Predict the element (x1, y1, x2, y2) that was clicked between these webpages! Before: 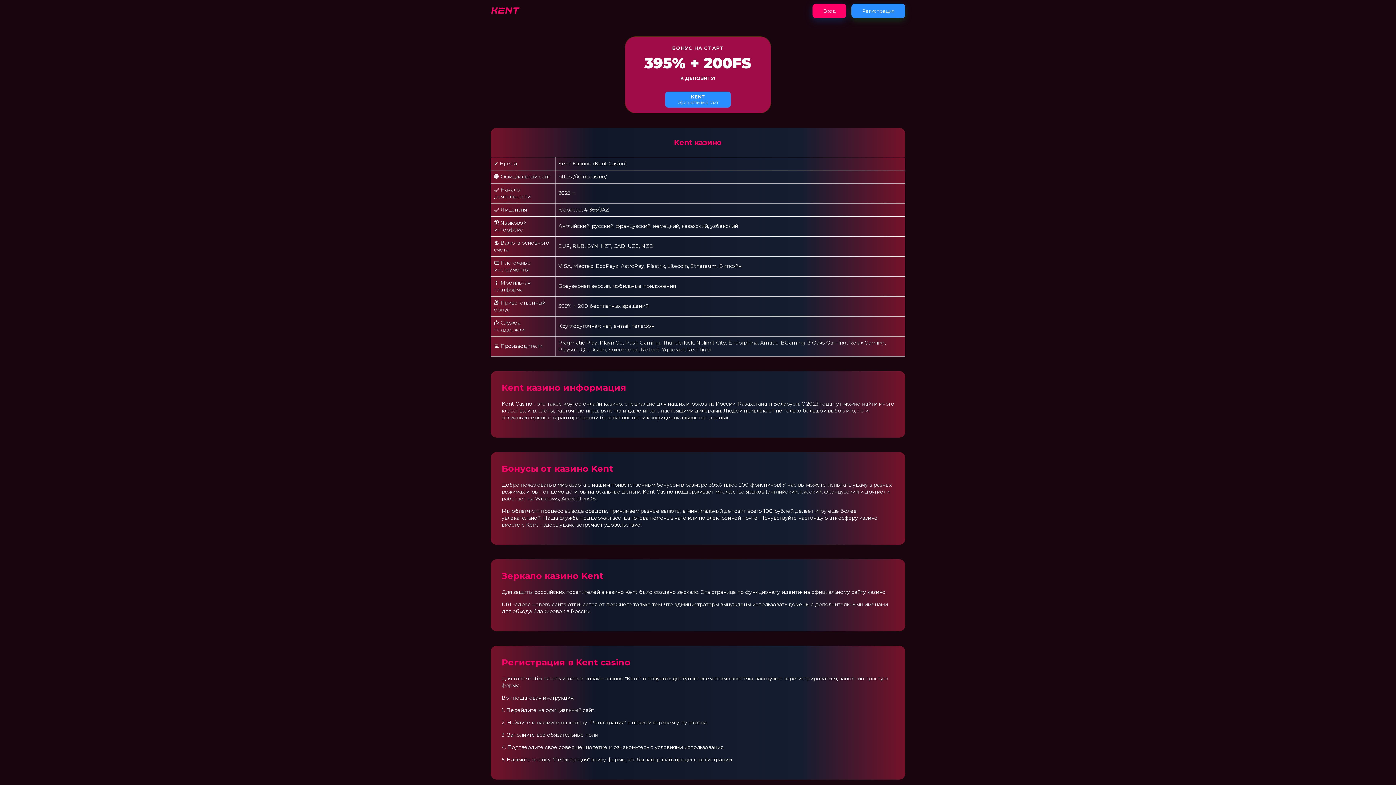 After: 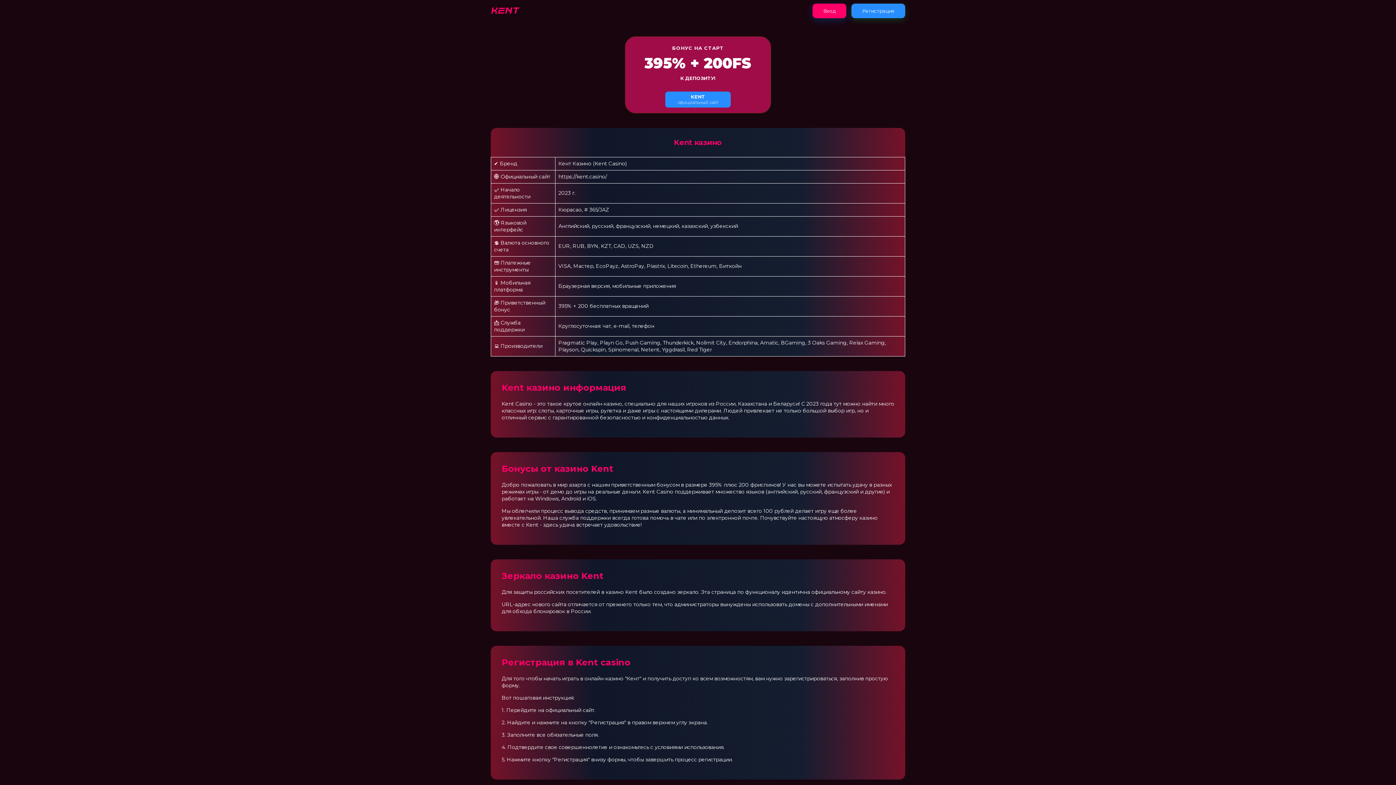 Action: bbox: (490, 9, 520, 15)